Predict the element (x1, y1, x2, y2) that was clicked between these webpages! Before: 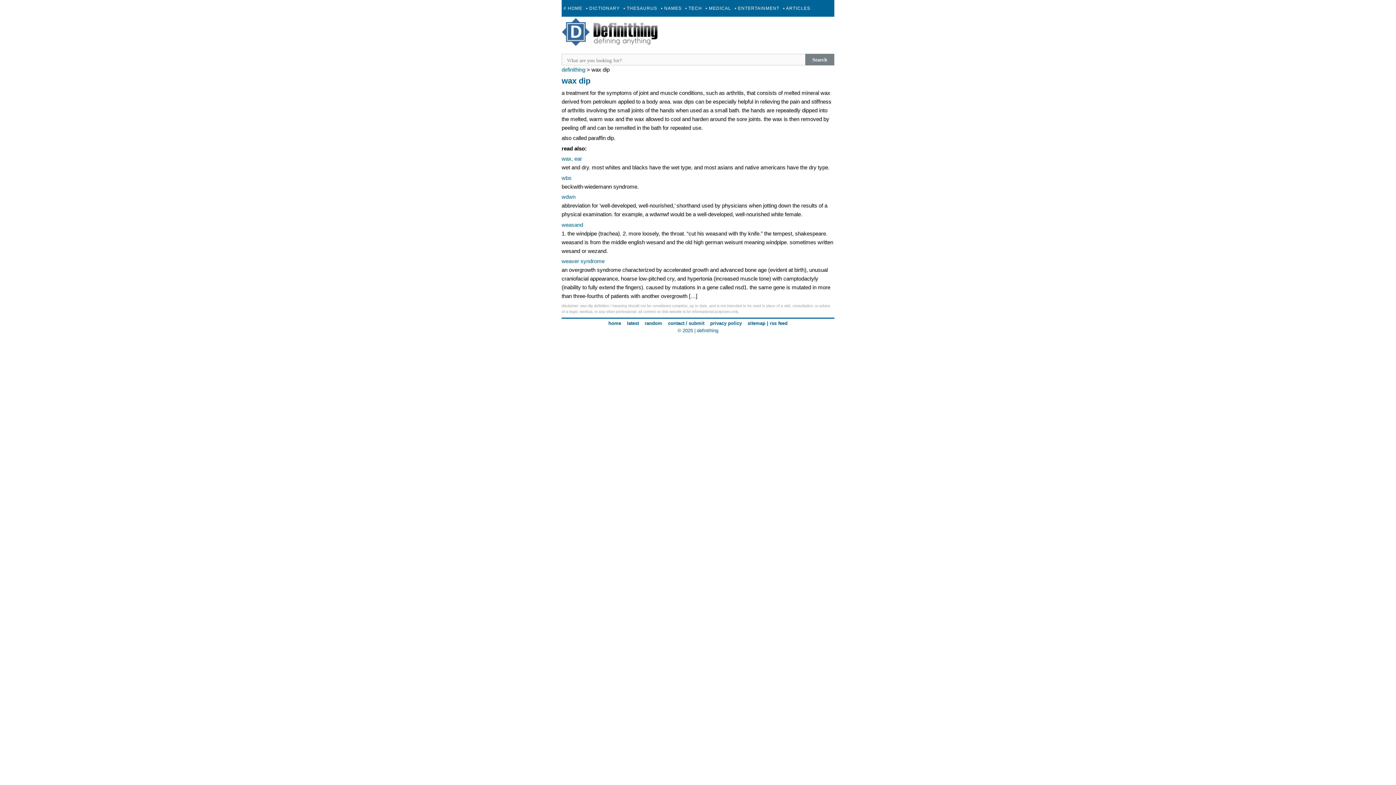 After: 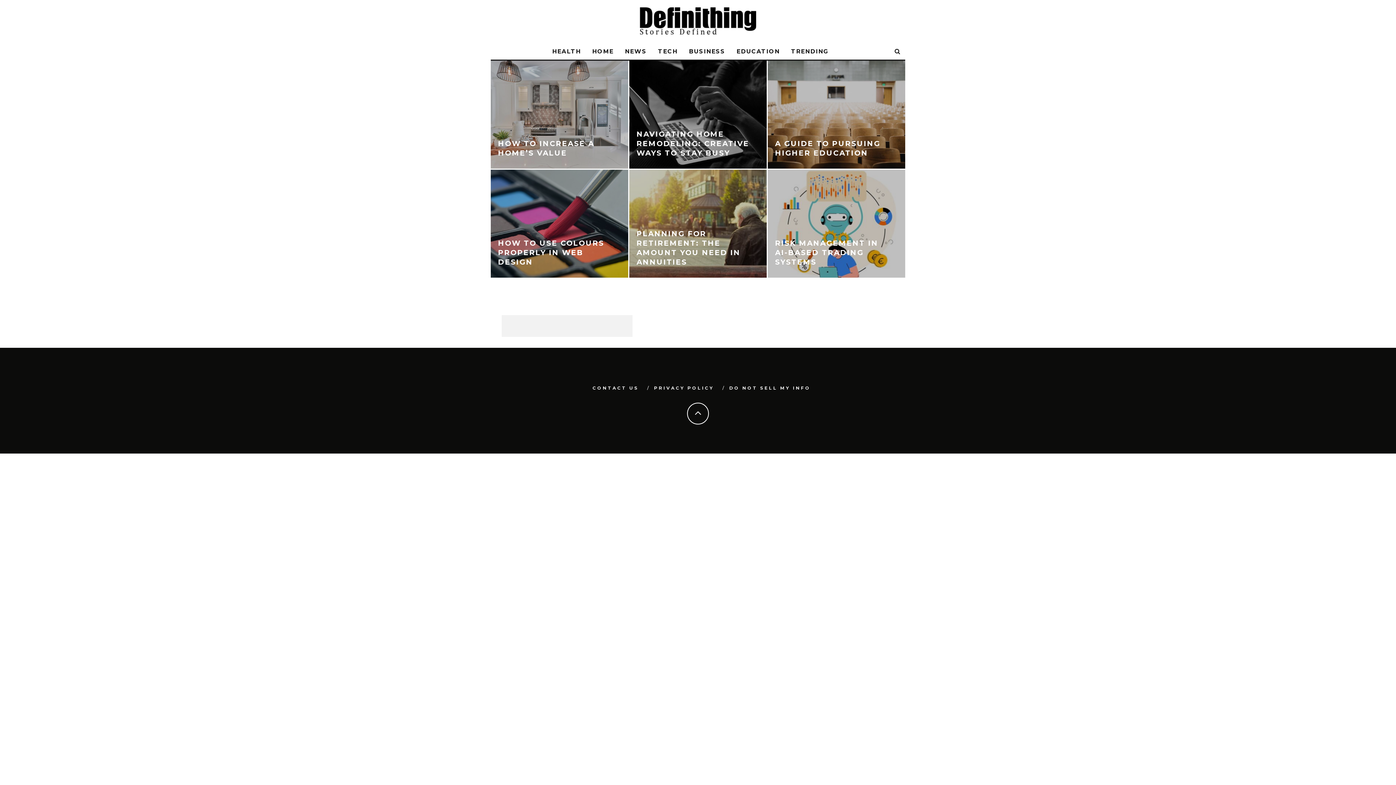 Action: label: • ENTERTAINMENT bbox: (733, 0, 781, 16)